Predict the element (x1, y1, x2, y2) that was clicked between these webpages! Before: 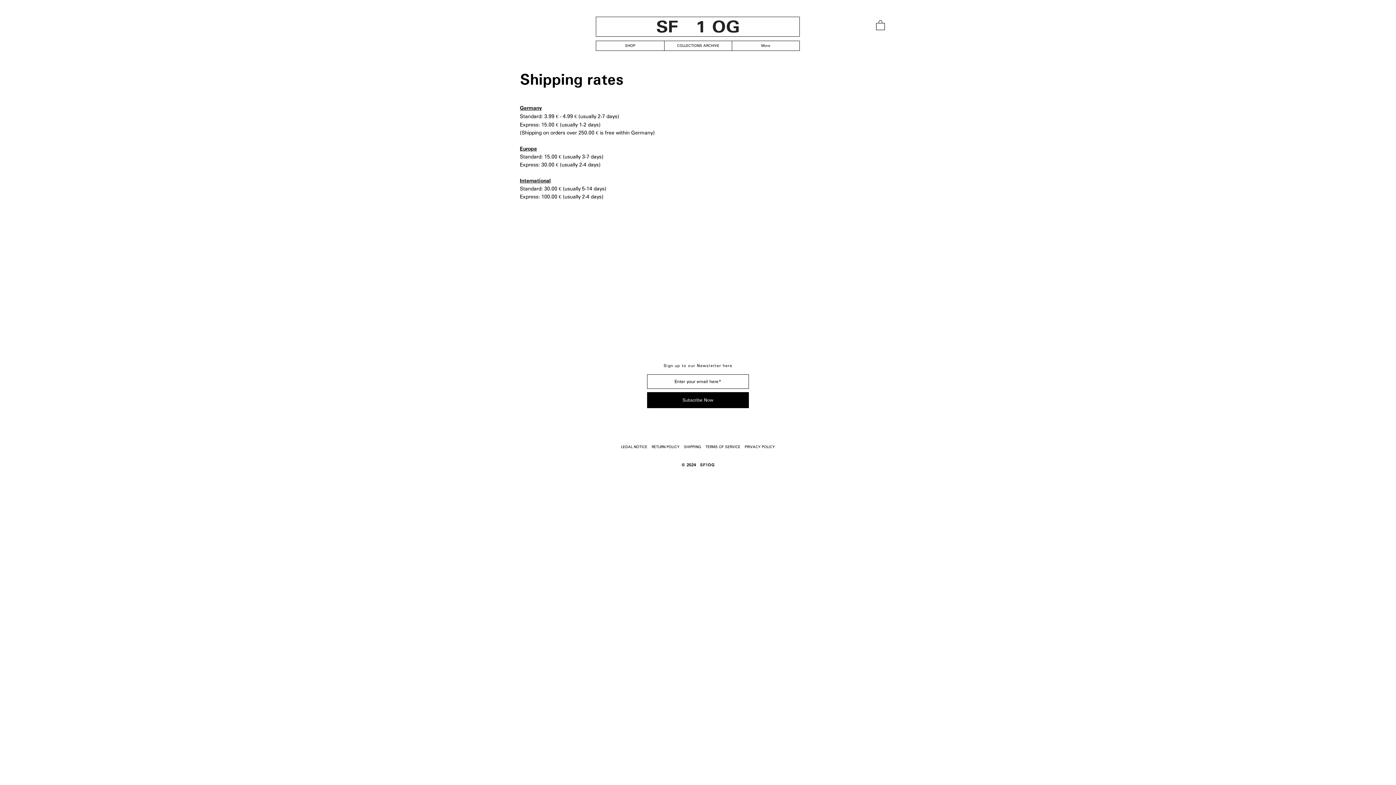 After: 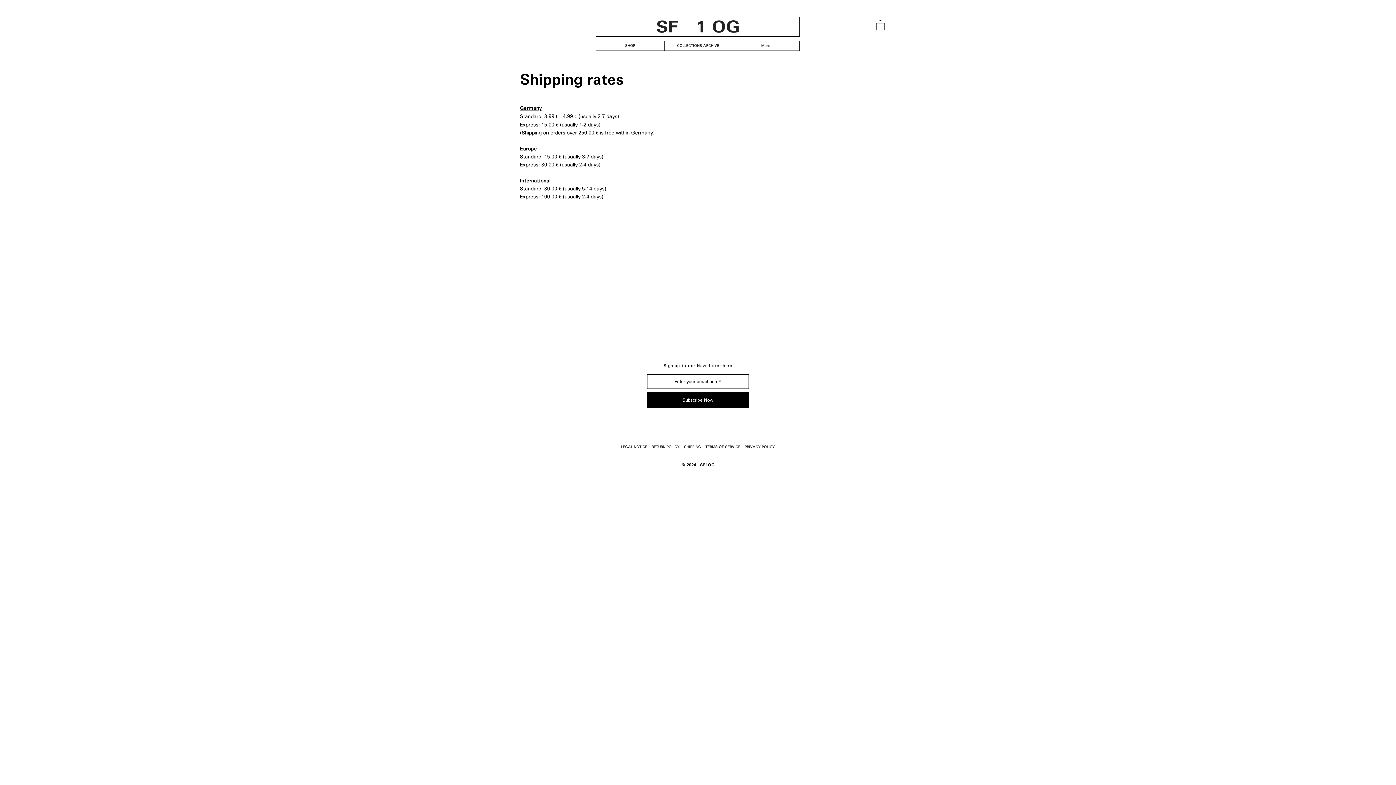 Action: label: SHIPPING     bbox: (684, 444, 705, 449)